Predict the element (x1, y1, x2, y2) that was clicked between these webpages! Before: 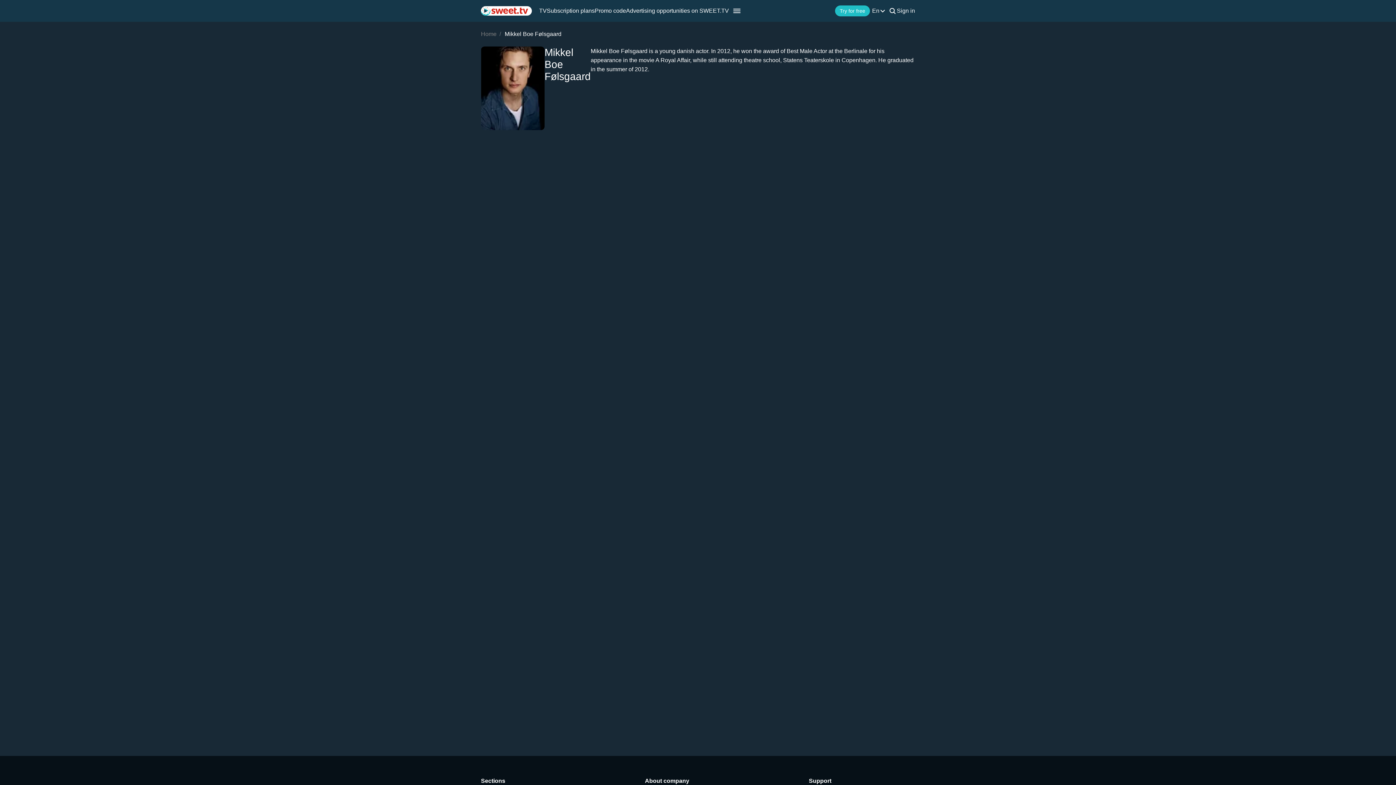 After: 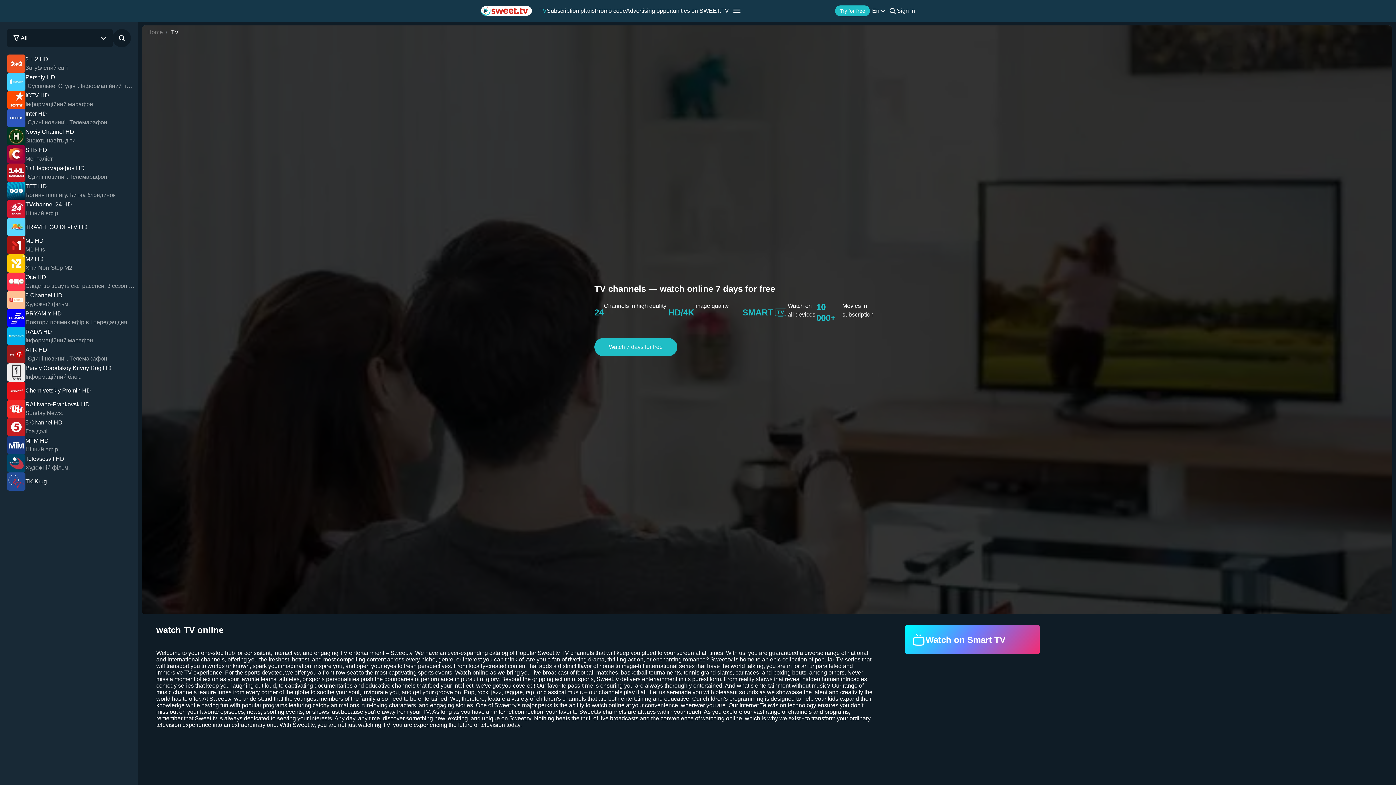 Action: label: TV bbox: (539, 7, 546, 14)